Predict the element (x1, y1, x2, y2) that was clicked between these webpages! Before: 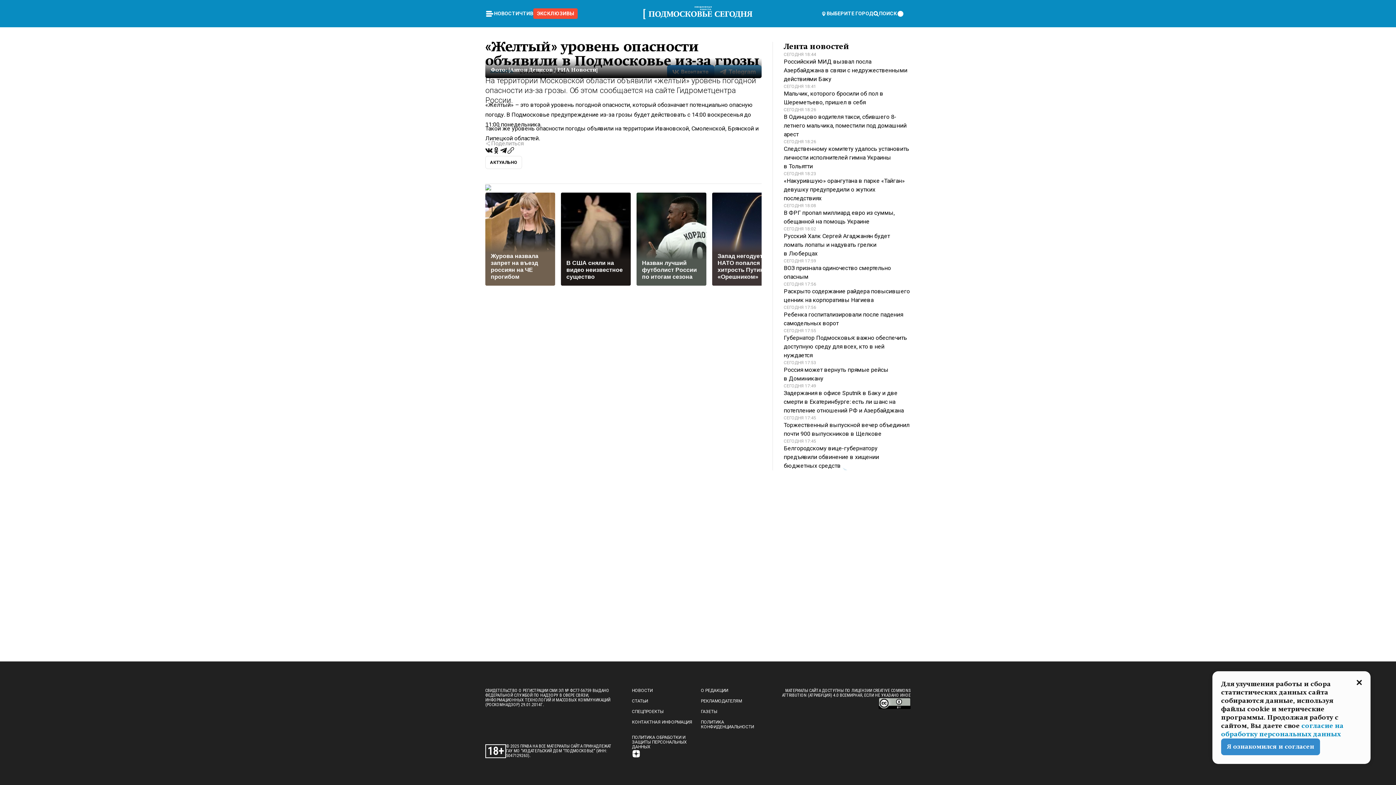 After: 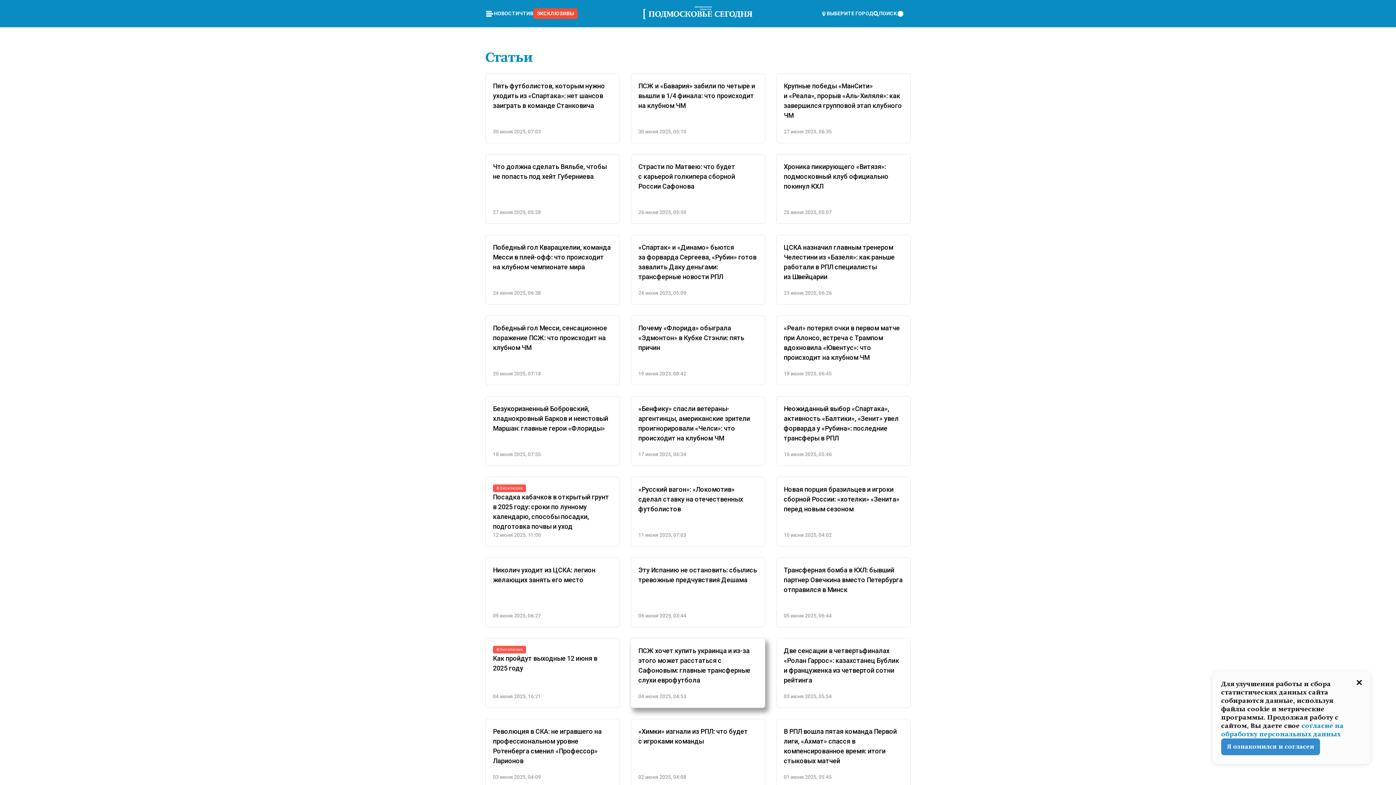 Action: bbox: (632, 698, 648, 704) label: СТАТЬИ